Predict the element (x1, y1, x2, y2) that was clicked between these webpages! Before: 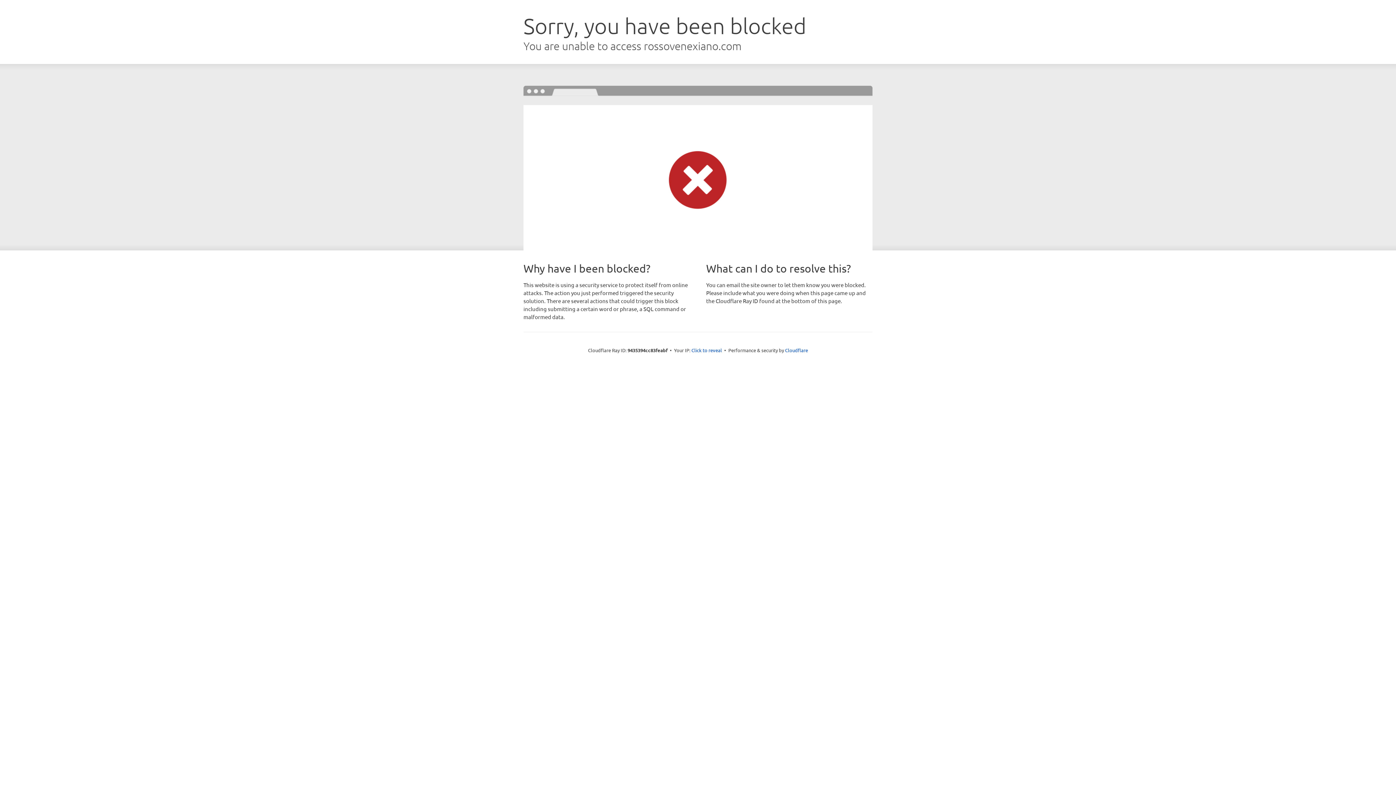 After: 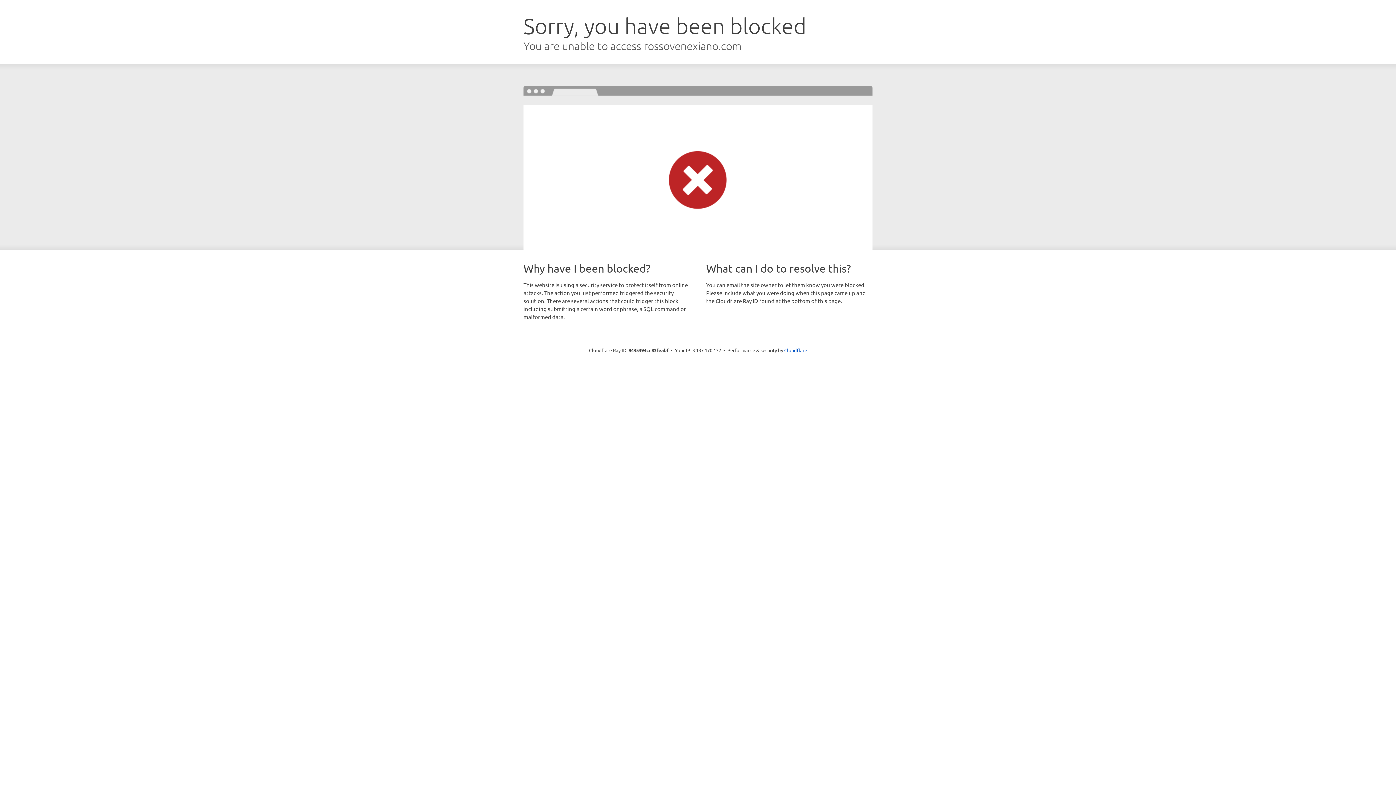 Action: label: Click to reveal bbox: (691, 346, 722, 353)